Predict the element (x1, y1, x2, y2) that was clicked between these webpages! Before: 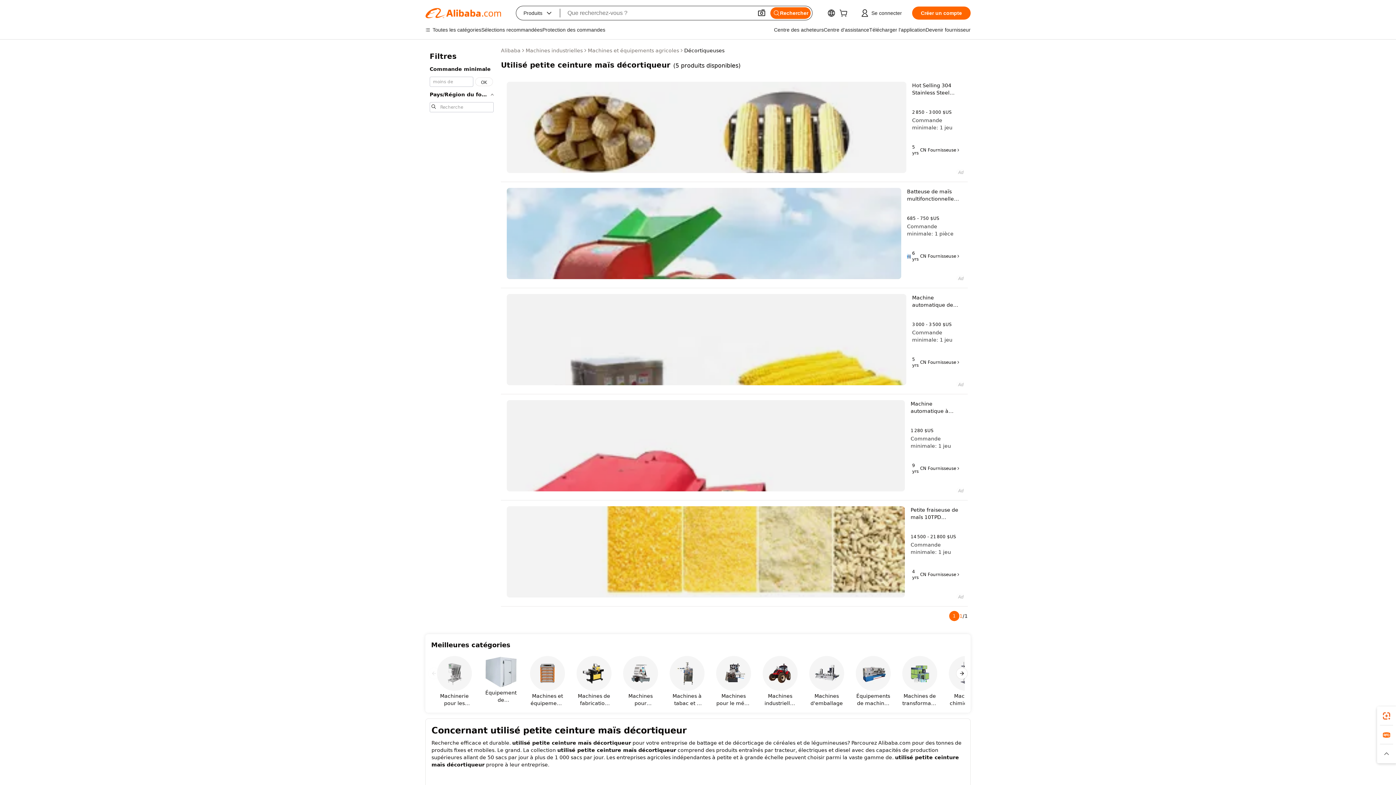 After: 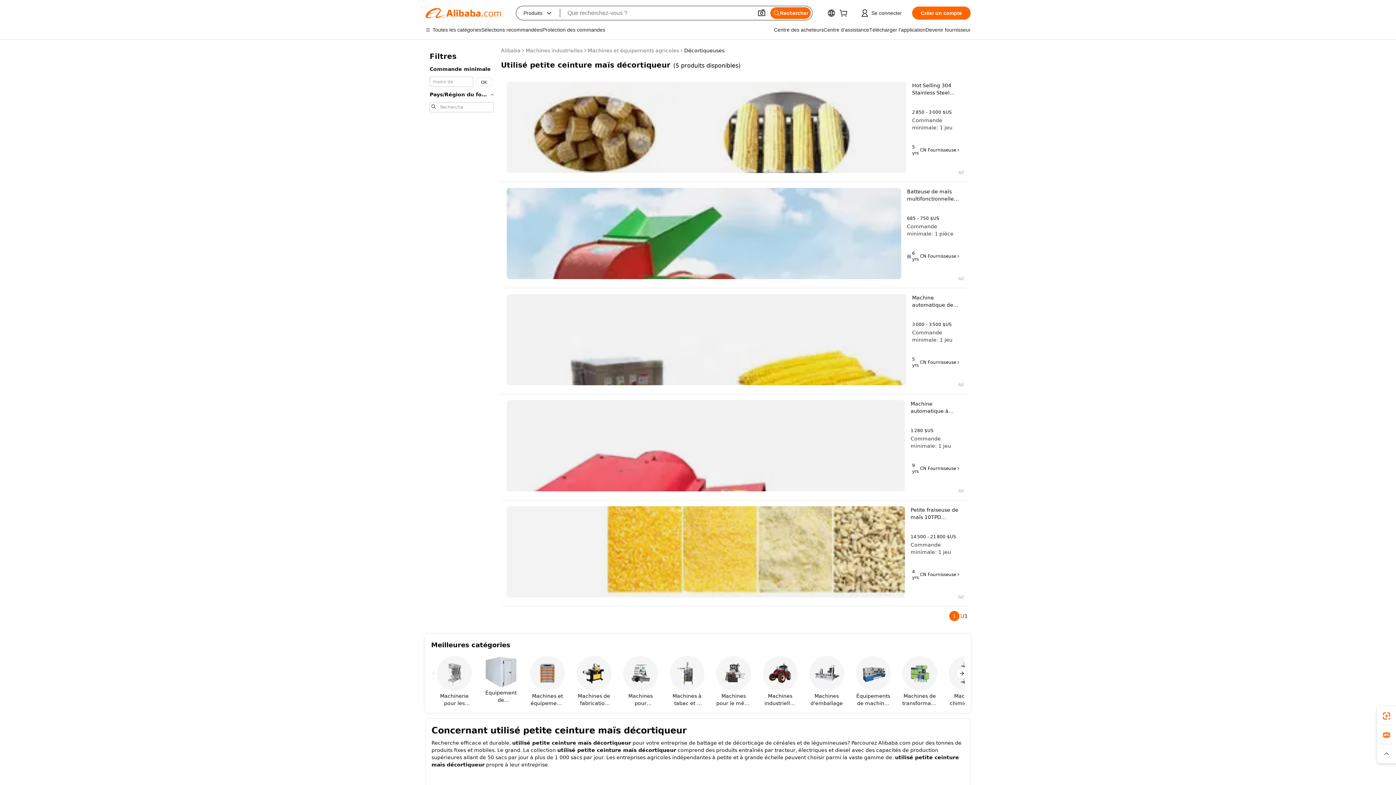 Action: bbox: (506, 81, 906, 173)